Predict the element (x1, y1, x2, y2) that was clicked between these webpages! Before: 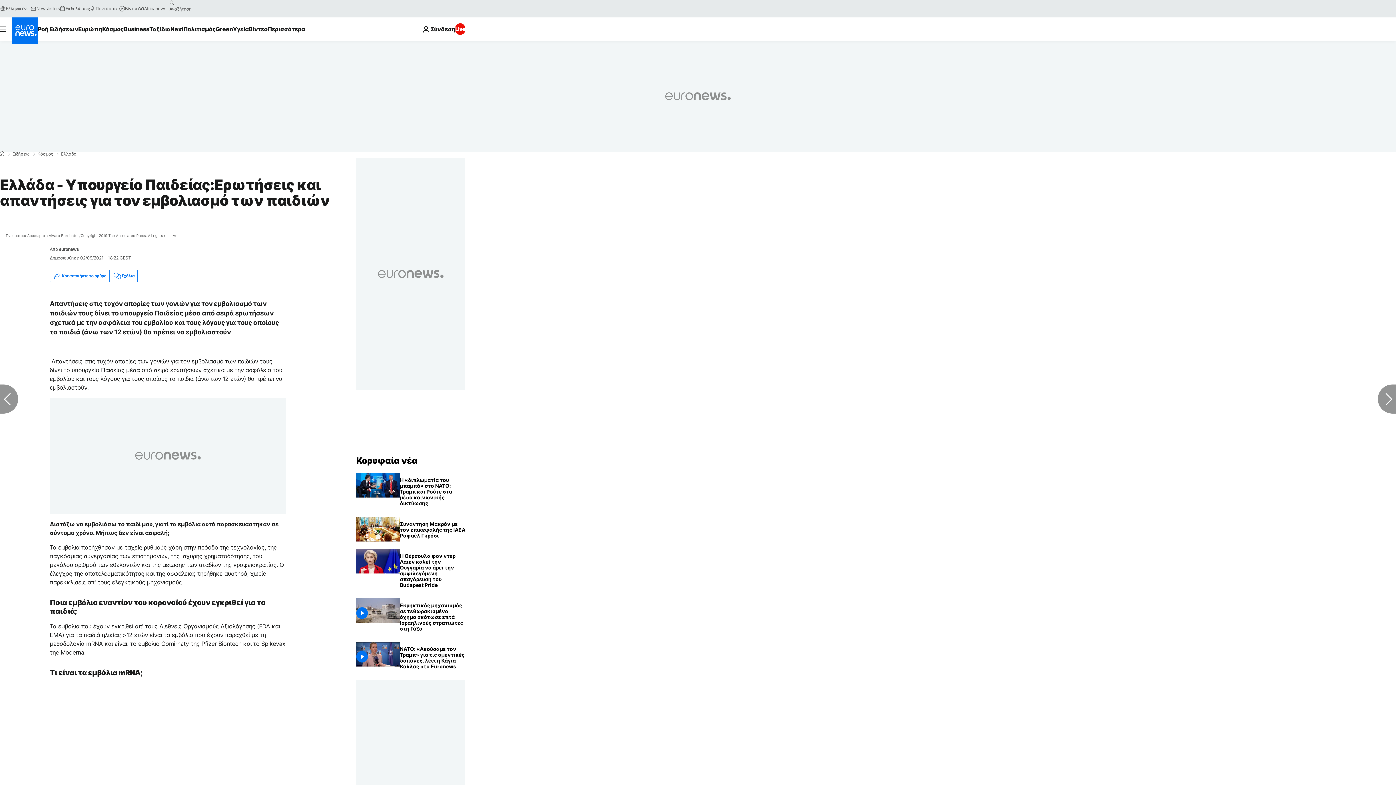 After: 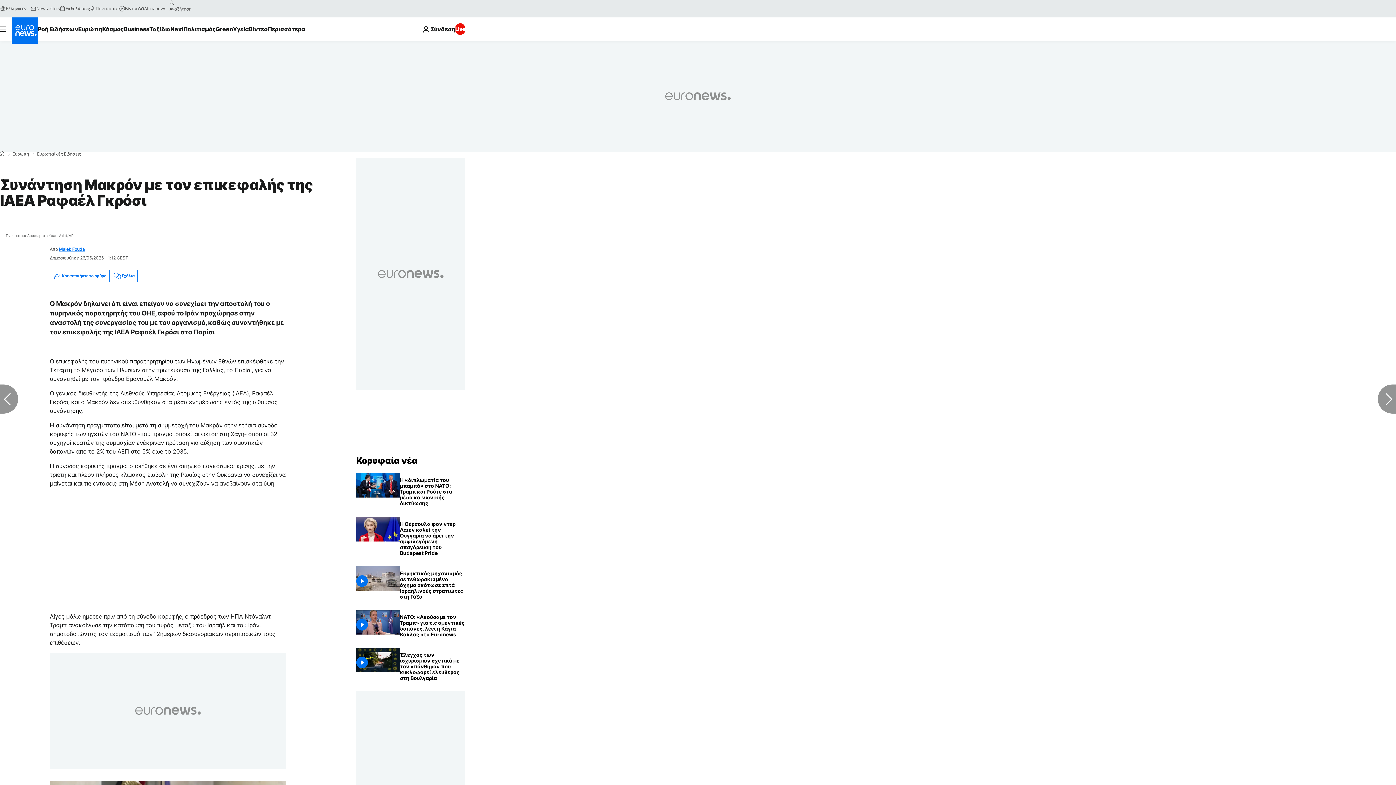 Action: bbox: (400, 517, 465, 543) label: Συνάντηση Μακρόν με τον επικεφαλής της ΙΑΕΑ Ραφαέλ Γκρόσι 